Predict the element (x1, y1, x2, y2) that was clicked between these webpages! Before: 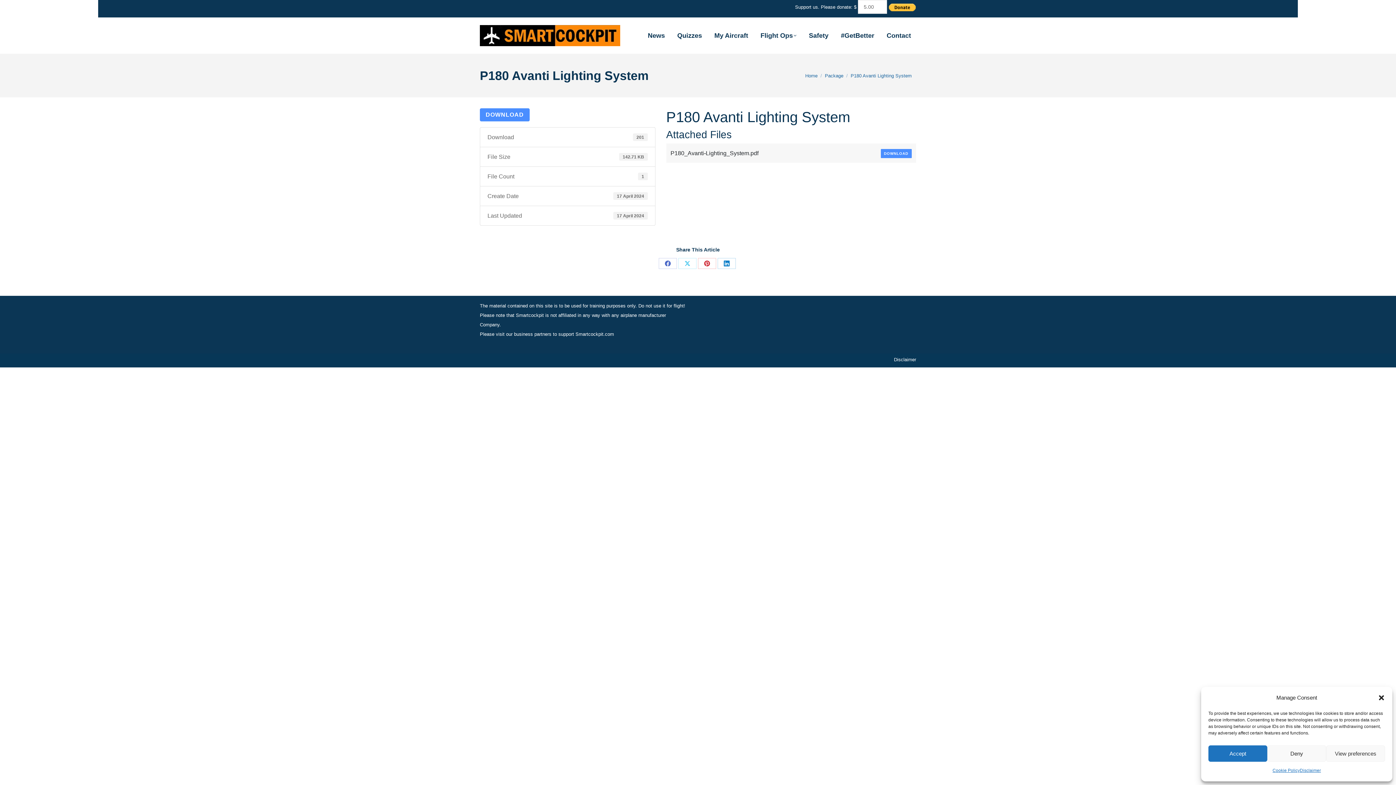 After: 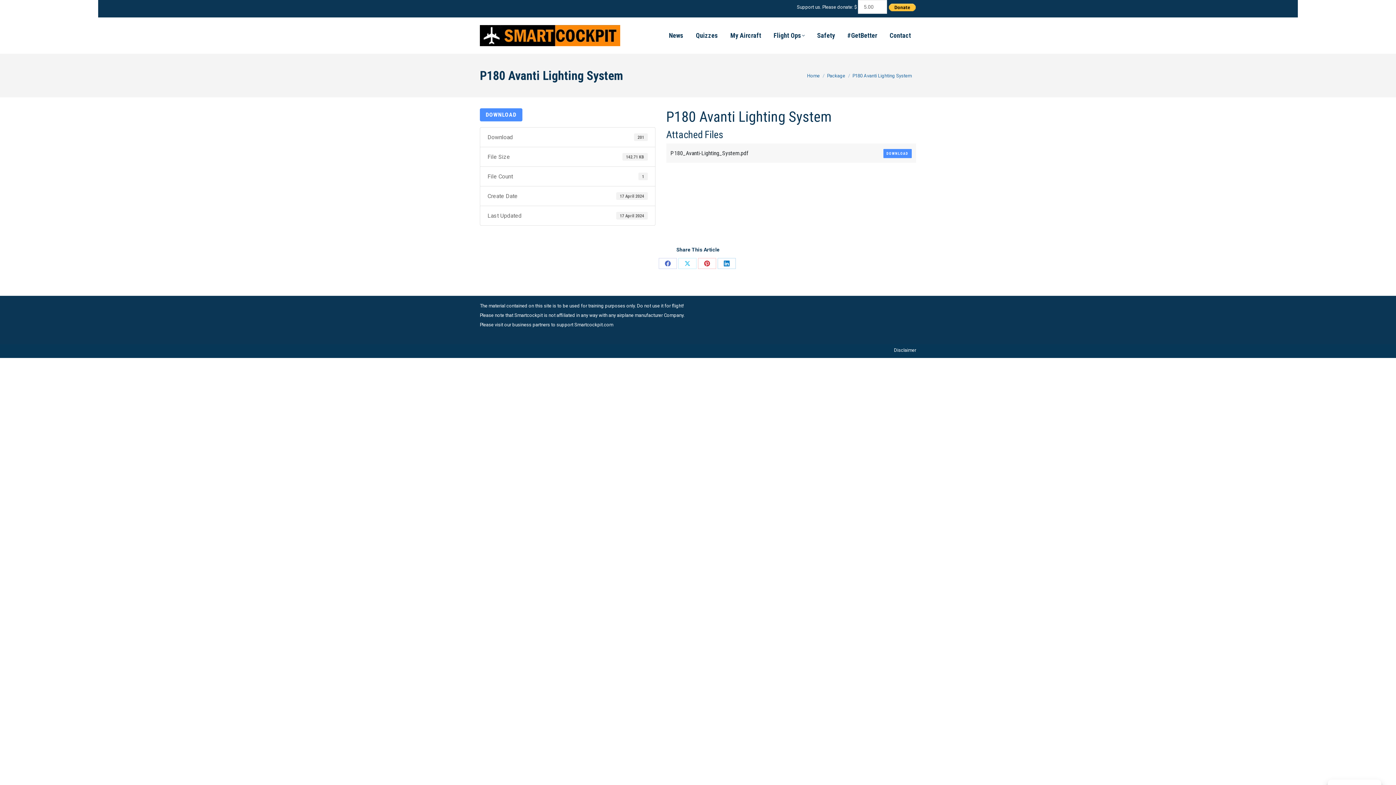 Action: label: Accept bbox: (1208, 745, 1267, 762)